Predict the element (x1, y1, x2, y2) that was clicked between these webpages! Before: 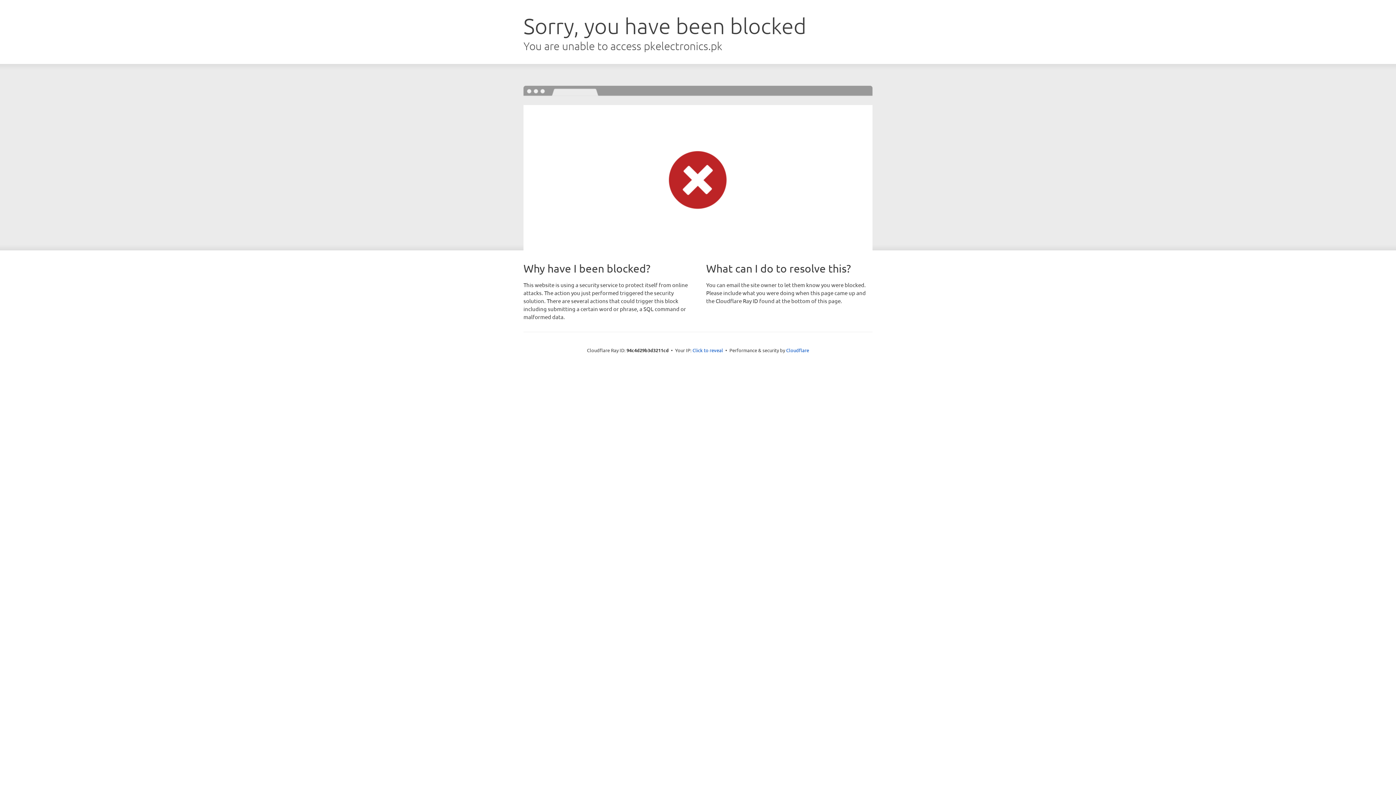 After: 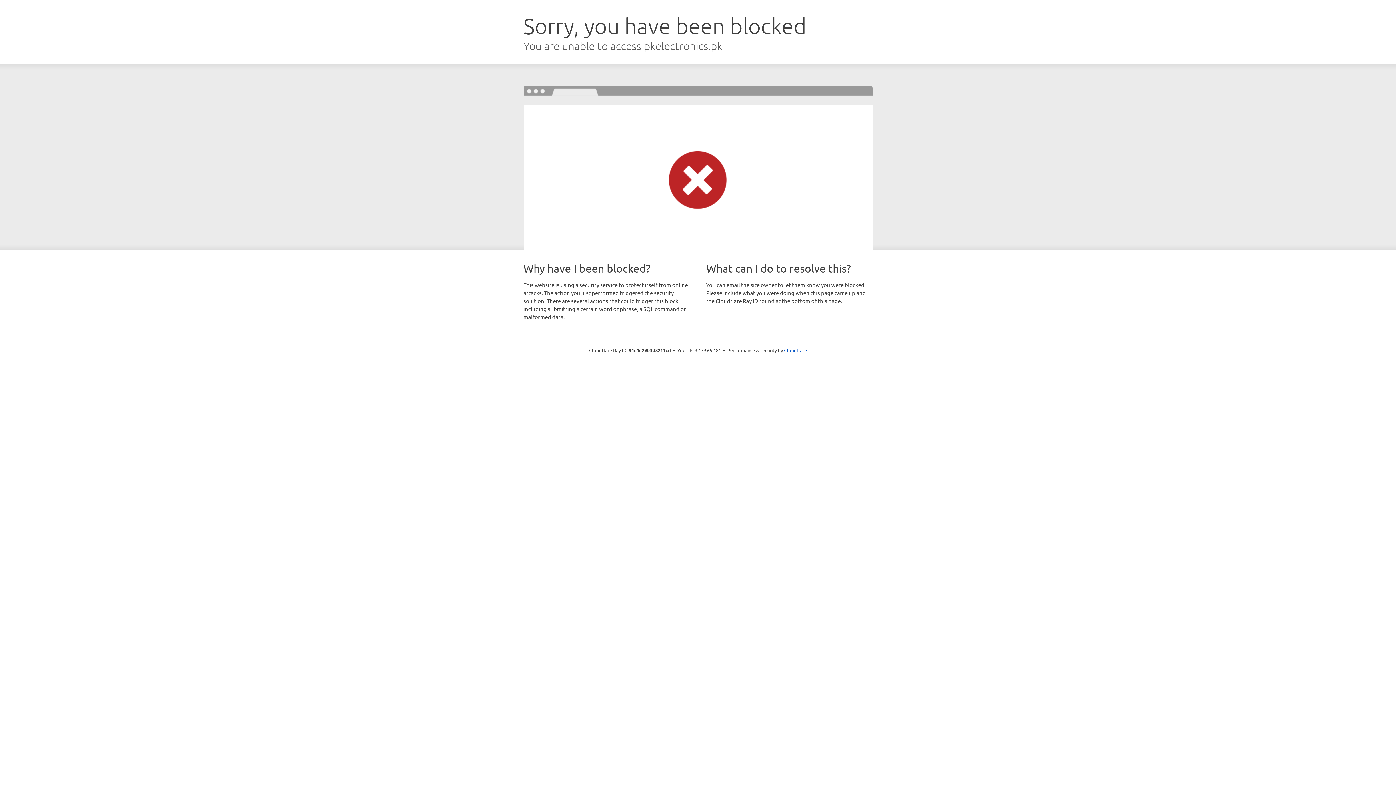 Action: bbox: (692, 346, 723, 353) label: Click to reveal